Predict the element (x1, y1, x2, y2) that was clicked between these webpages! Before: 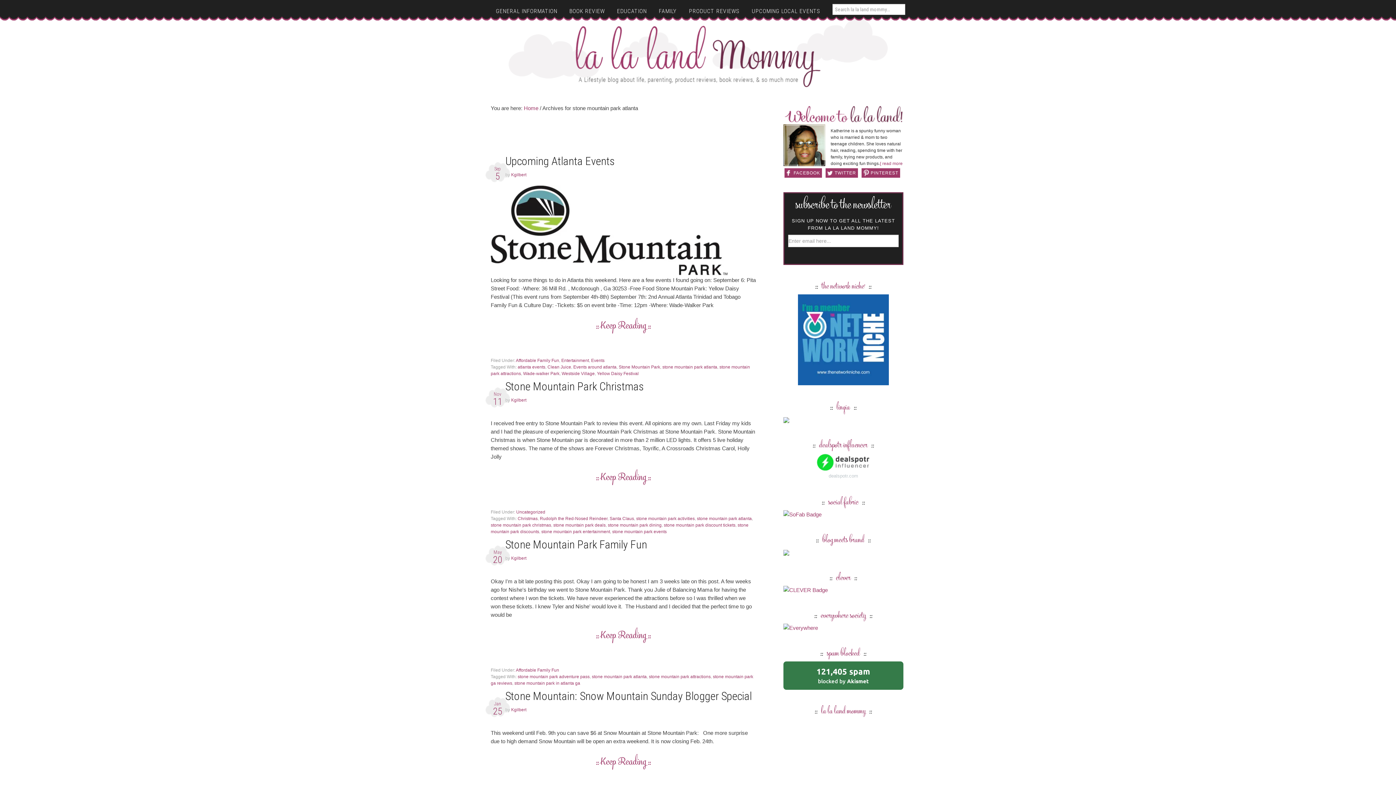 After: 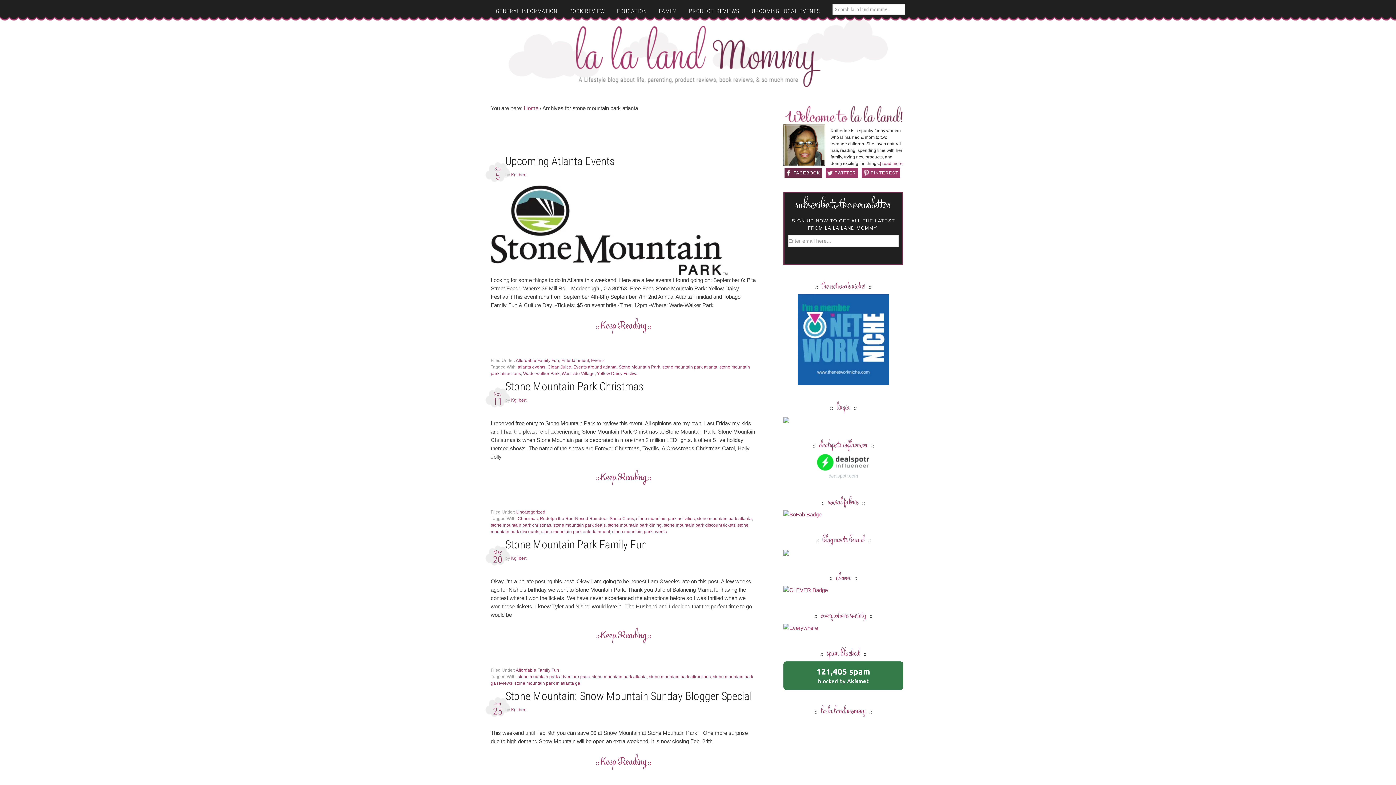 Action: bbox: (784, 168, 822, 177) label: FACEBOOK